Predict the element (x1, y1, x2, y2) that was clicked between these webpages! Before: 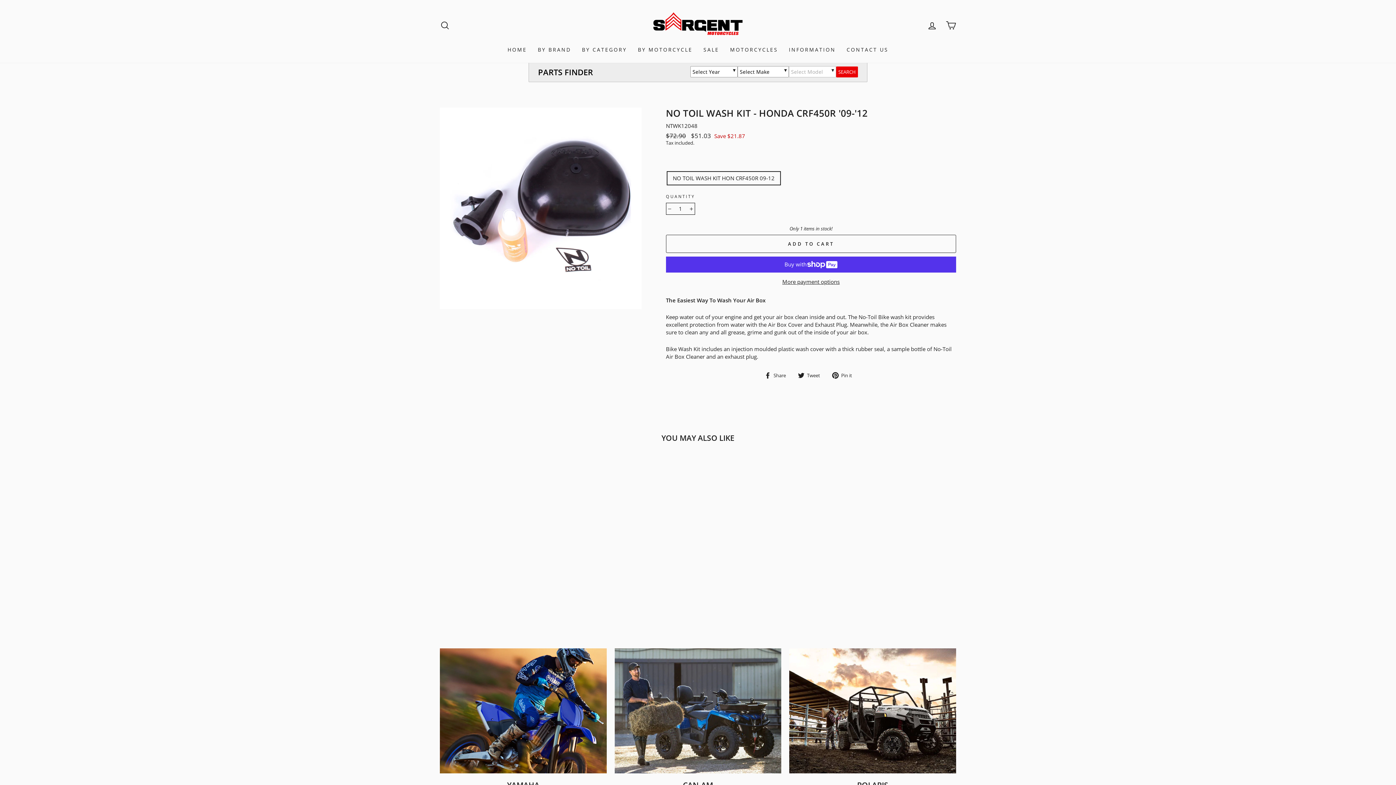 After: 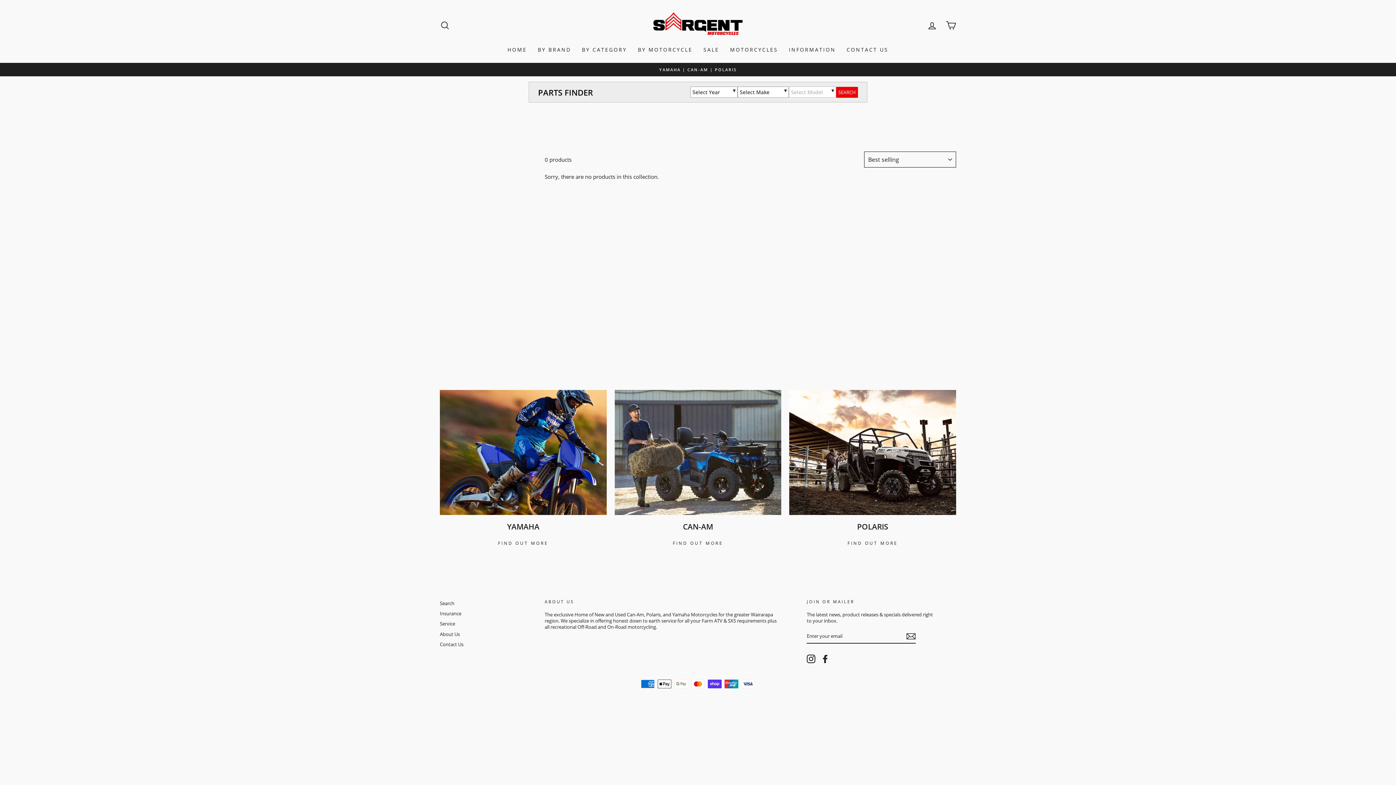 Action: label: SALE bbox: (698, 43, 724, 55)